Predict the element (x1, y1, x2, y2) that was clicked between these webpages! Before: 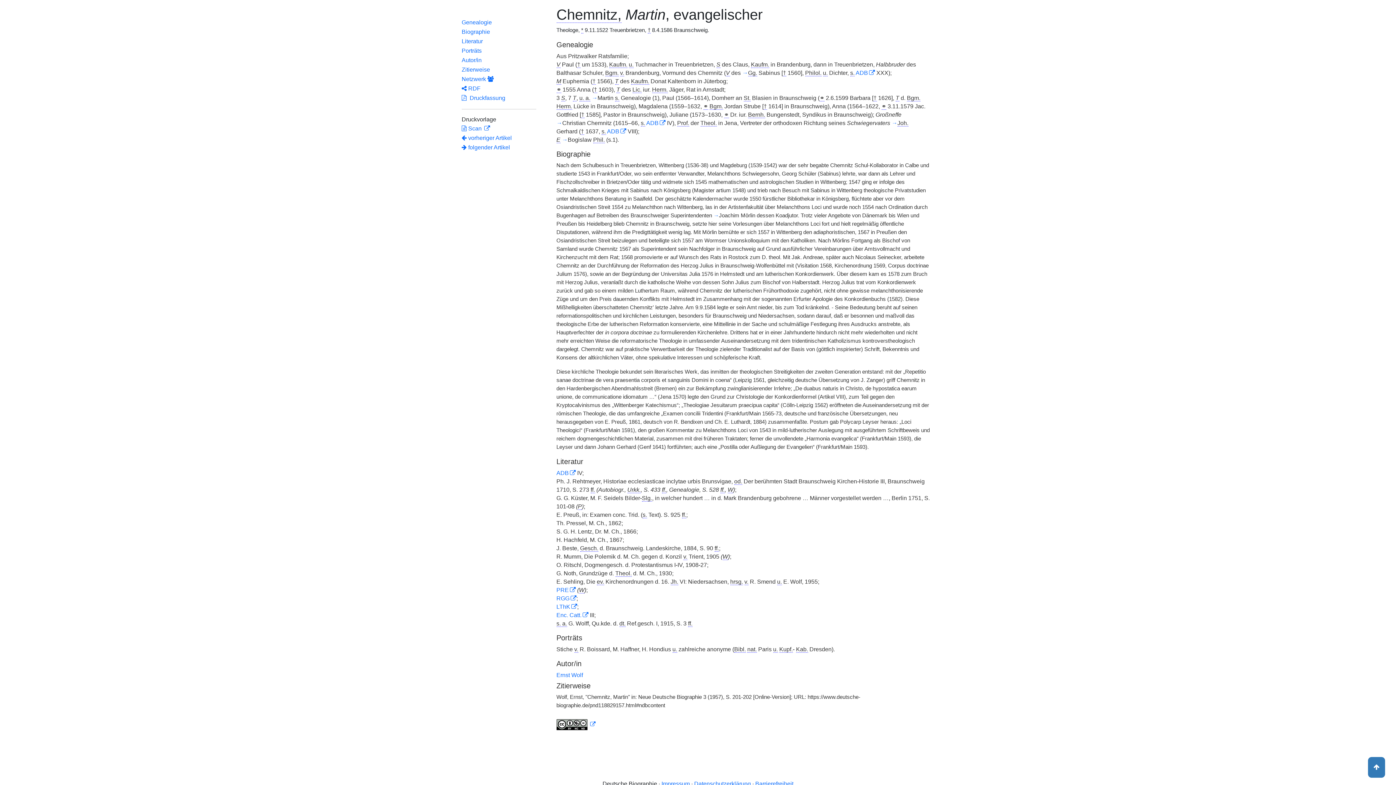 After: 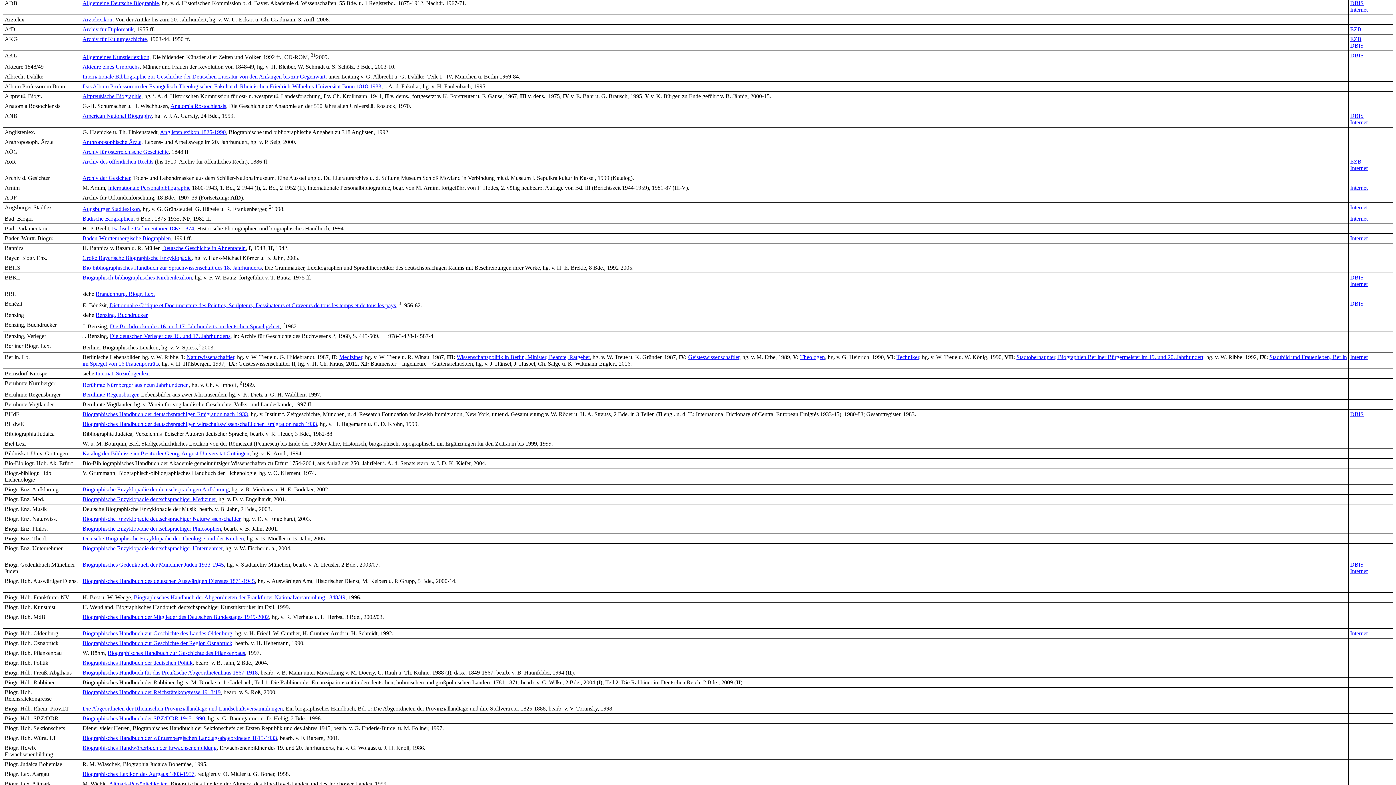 Action: label: ADB bbox: (855, 69, 875, 76)